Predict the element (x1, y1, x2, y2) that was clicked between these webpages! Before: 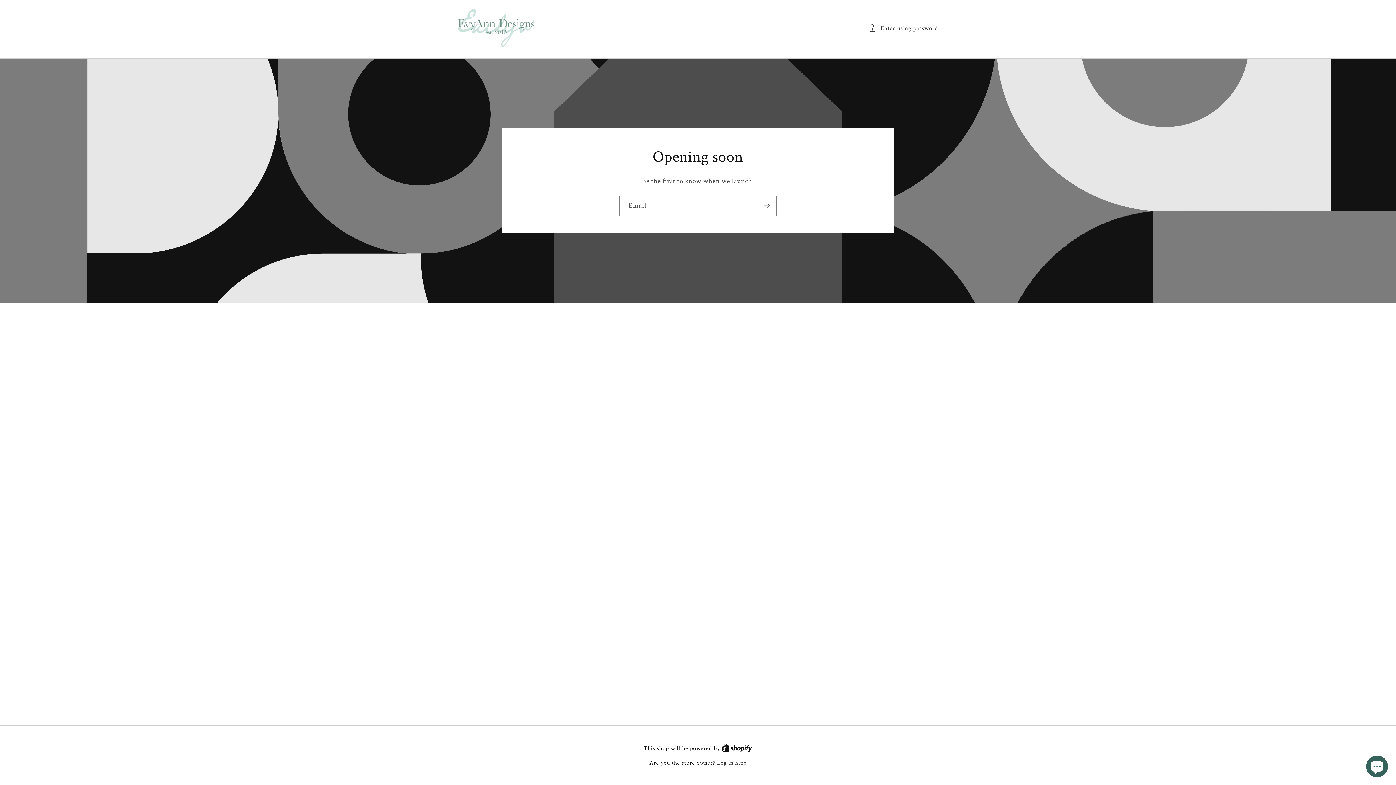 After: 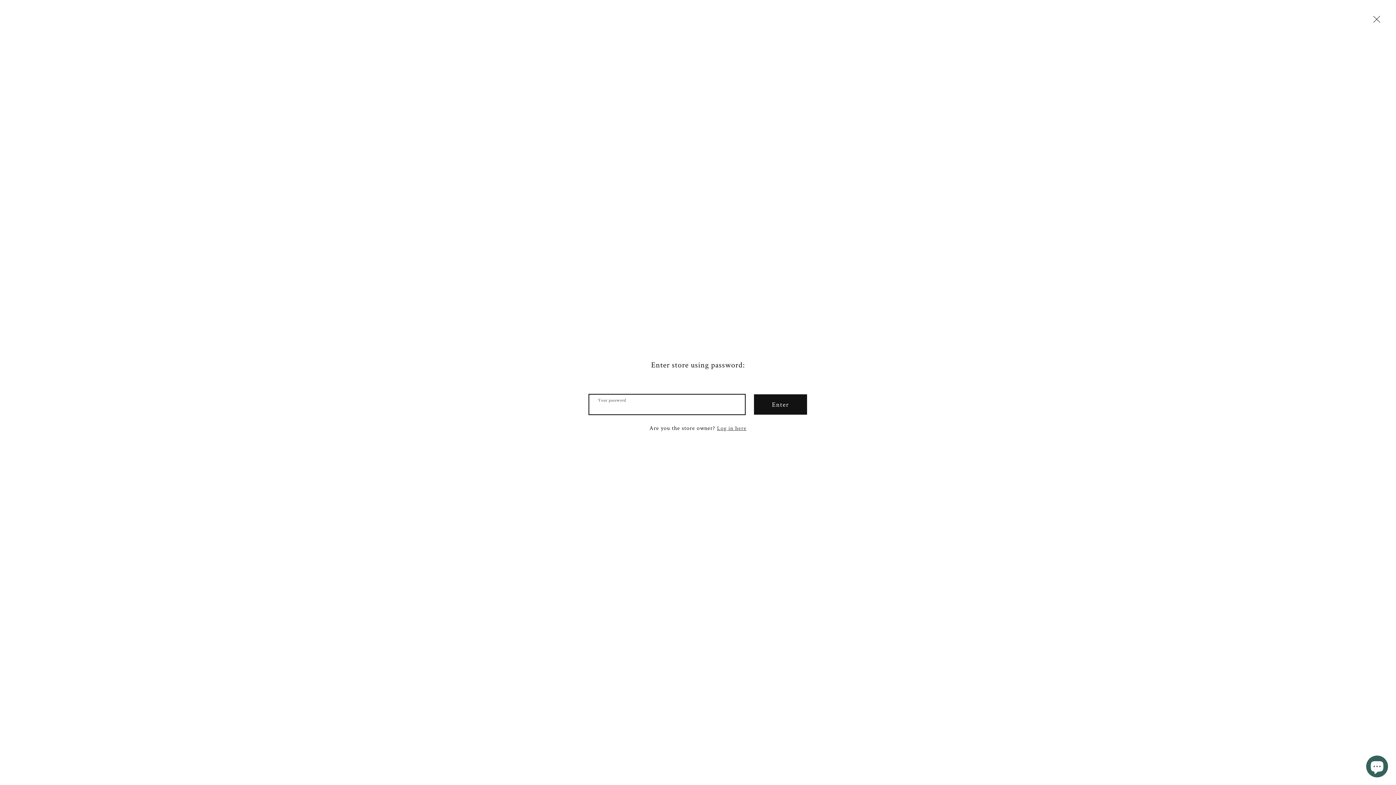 Action: bbox: (868, 23, 938, 32) label: Enter using password